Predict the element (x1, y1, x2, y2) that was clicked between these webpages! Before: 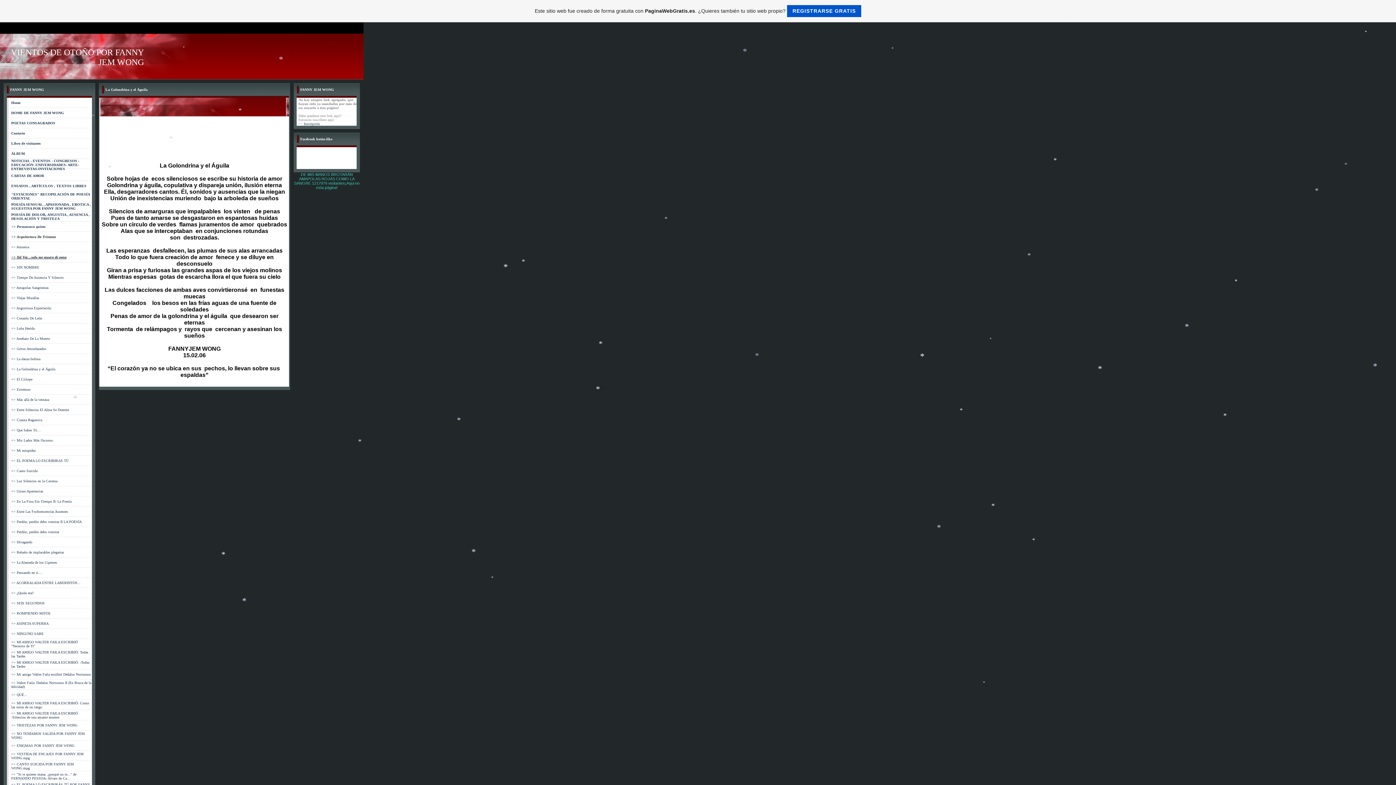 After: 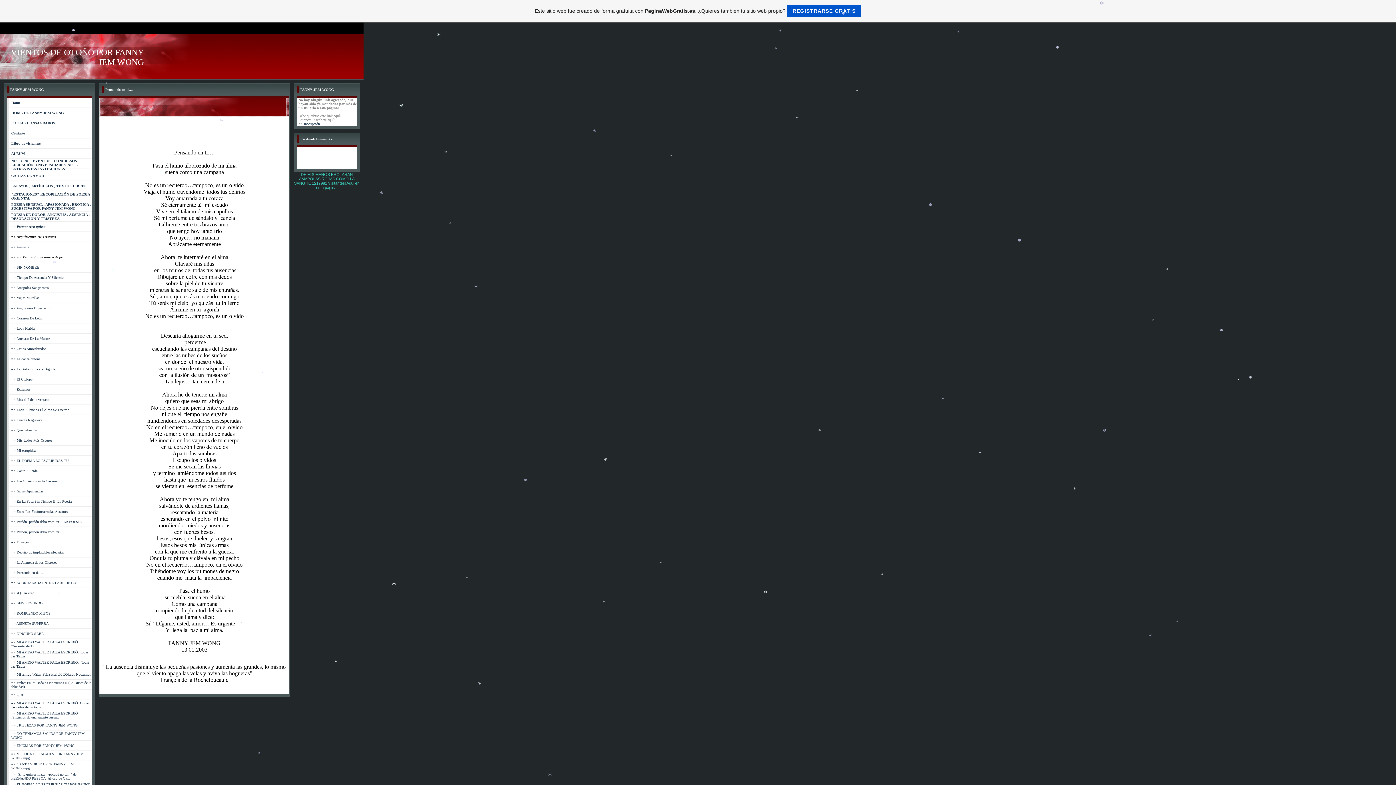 Action: bbox: (11, 570, 42, 574) label: => Pensando en ti….